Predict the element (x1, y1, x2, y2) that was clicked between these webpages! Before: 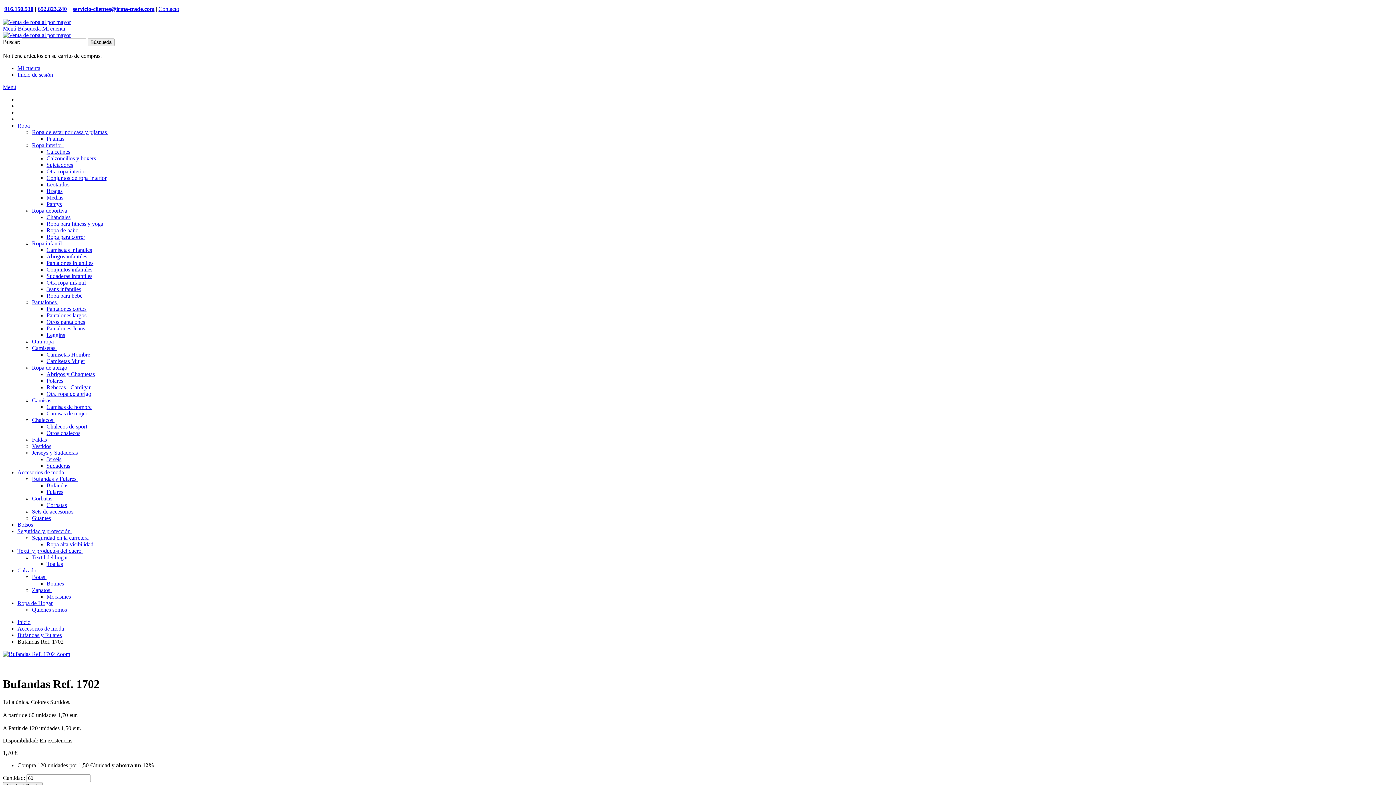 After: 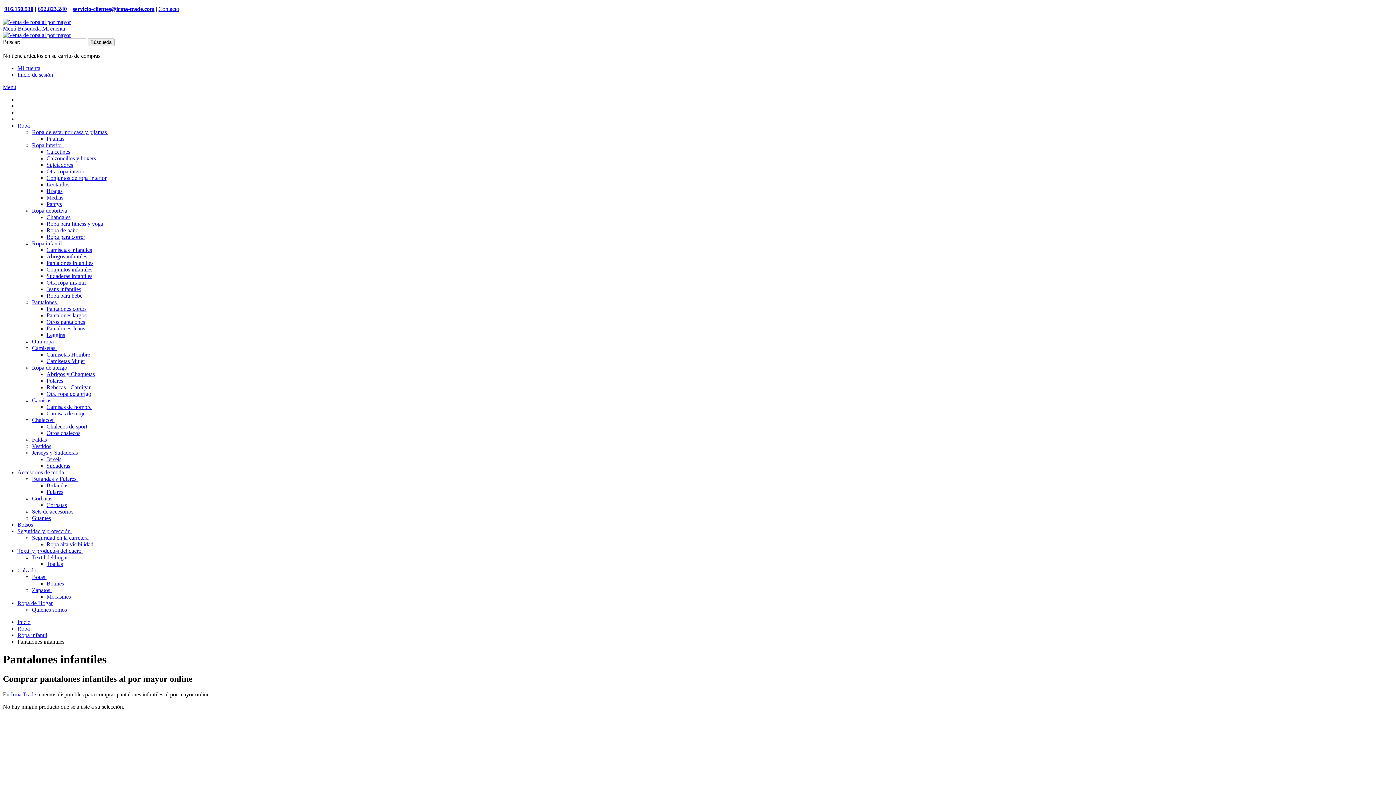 Action: bbox: (46, 260, 93, 266) label: Pantalones infantiles